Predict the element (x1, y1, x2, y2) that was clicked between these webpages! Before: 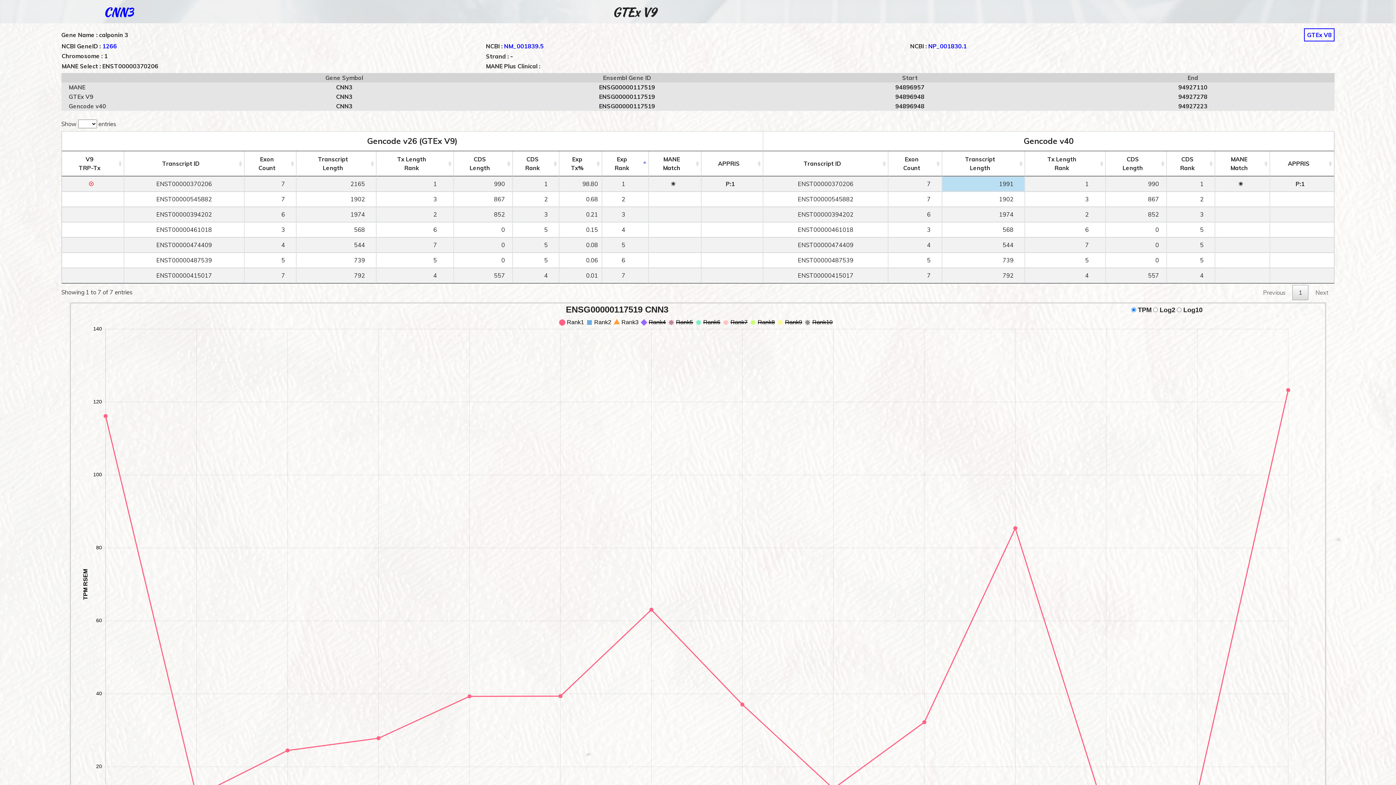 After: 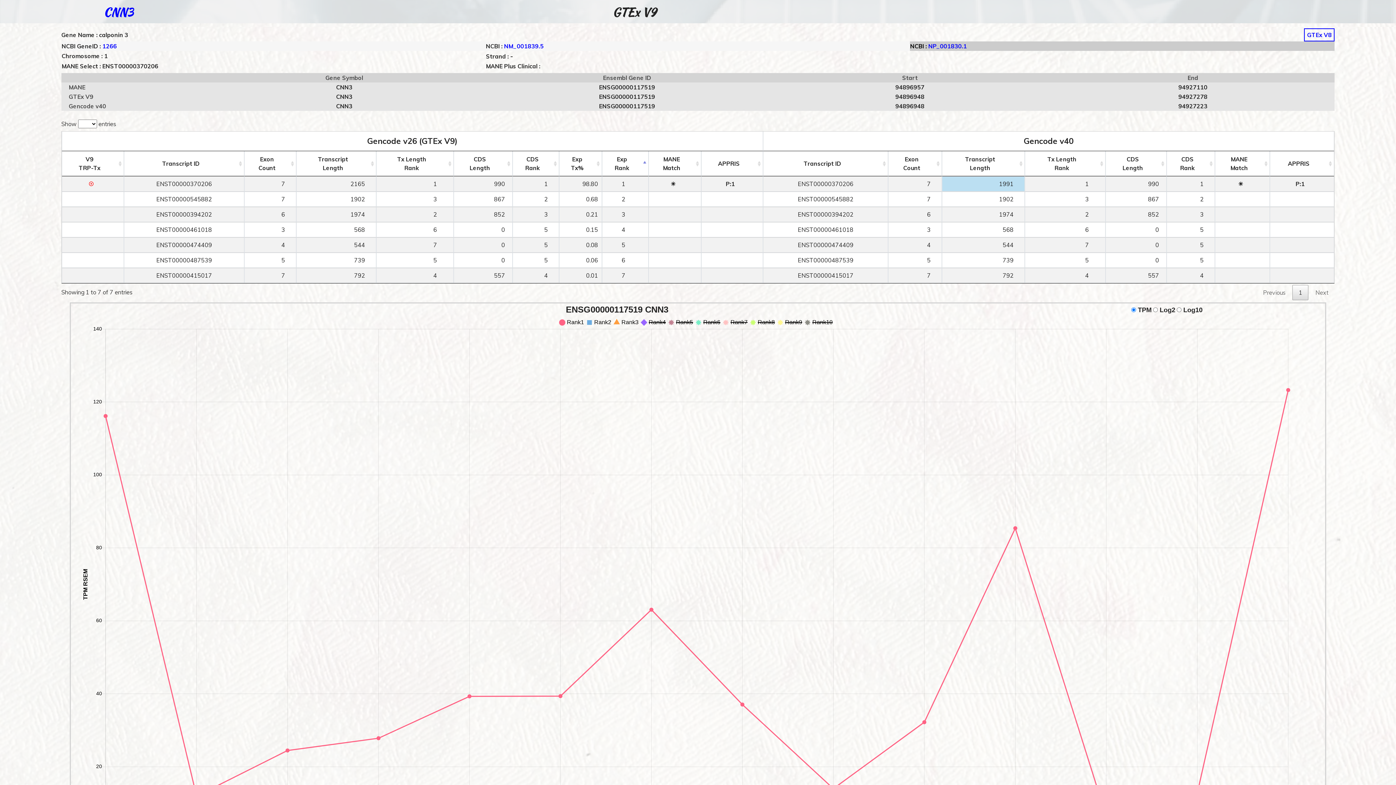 Action: bbox: (928, 42, 967, 49) label: NP_001830.1